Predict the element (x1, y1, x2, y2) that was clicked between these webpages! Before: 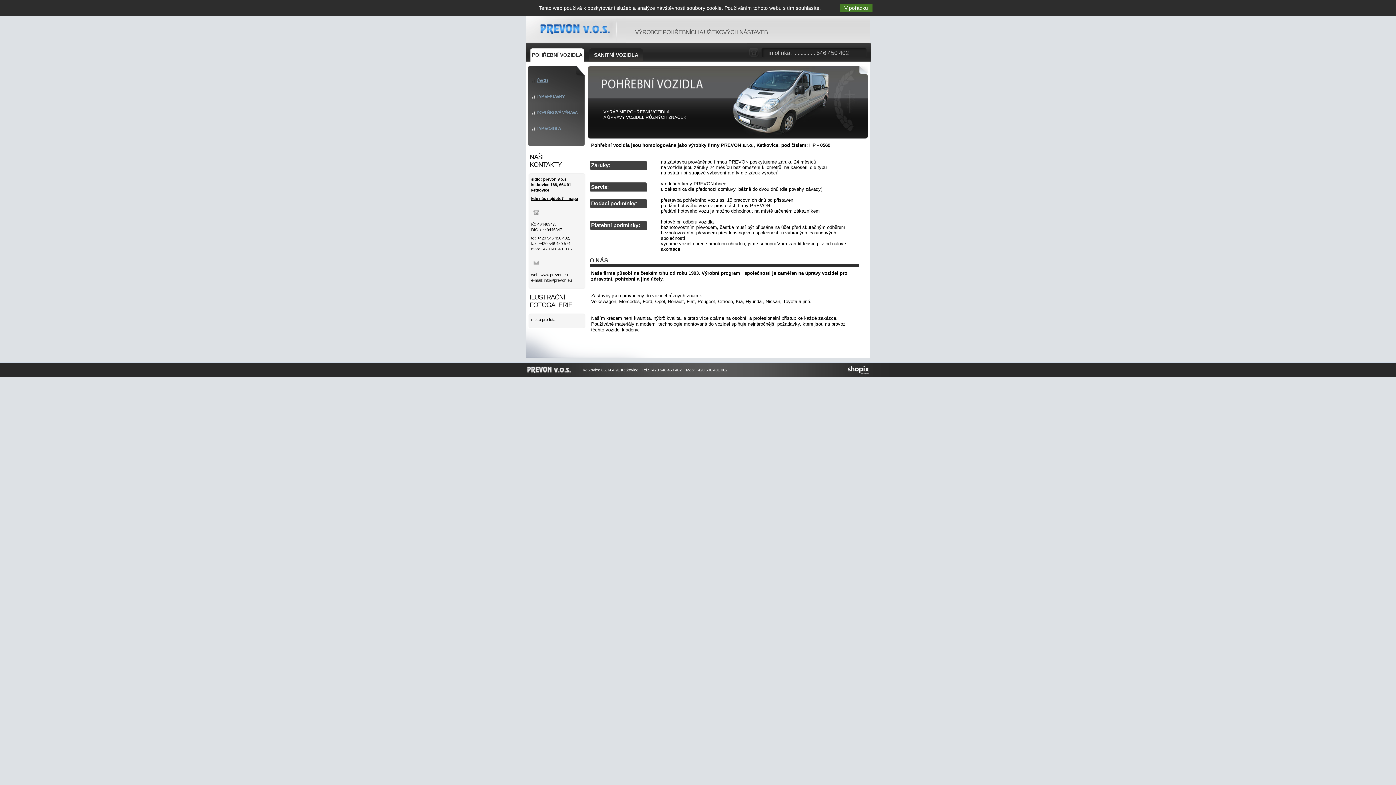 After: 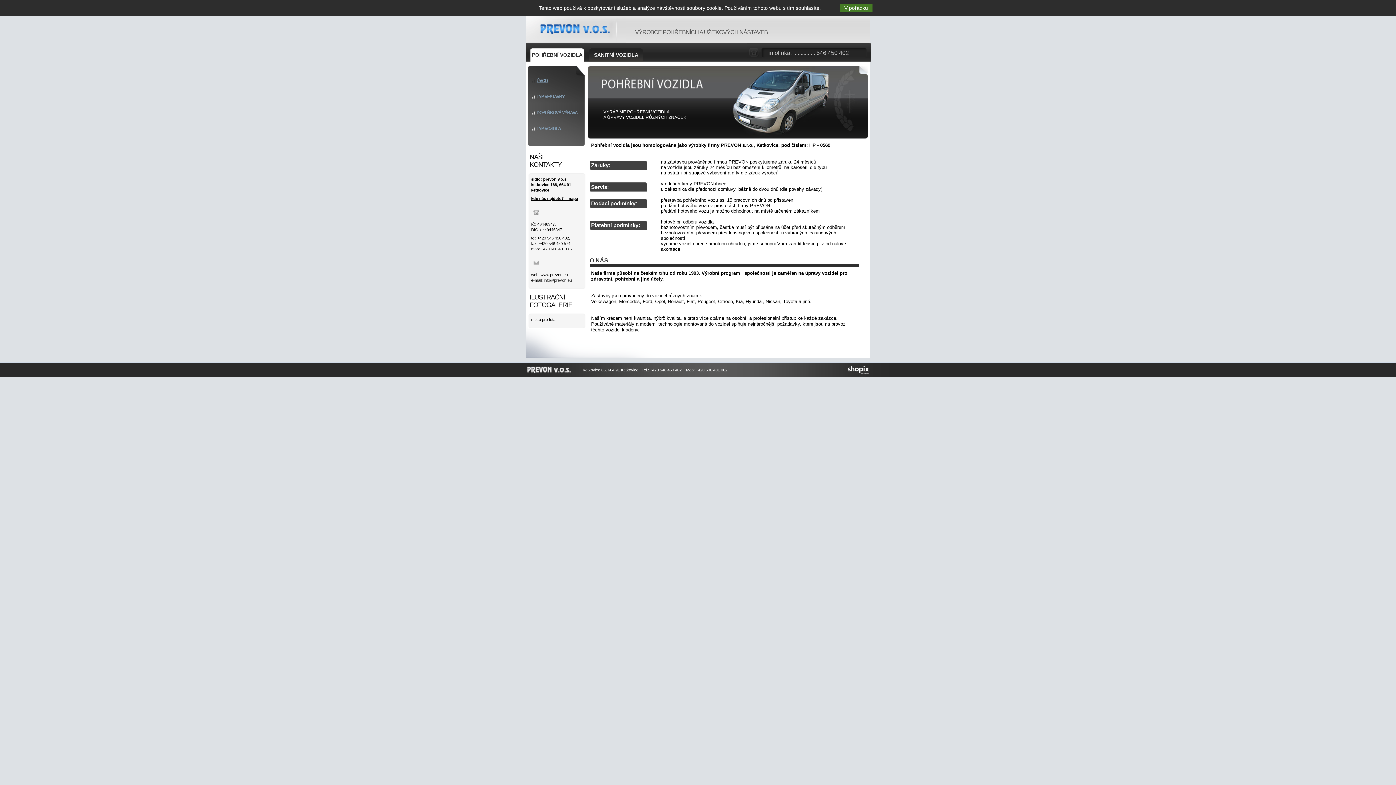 Action: bbox: (544, 278, 572, 282) label: info@prevon.eu